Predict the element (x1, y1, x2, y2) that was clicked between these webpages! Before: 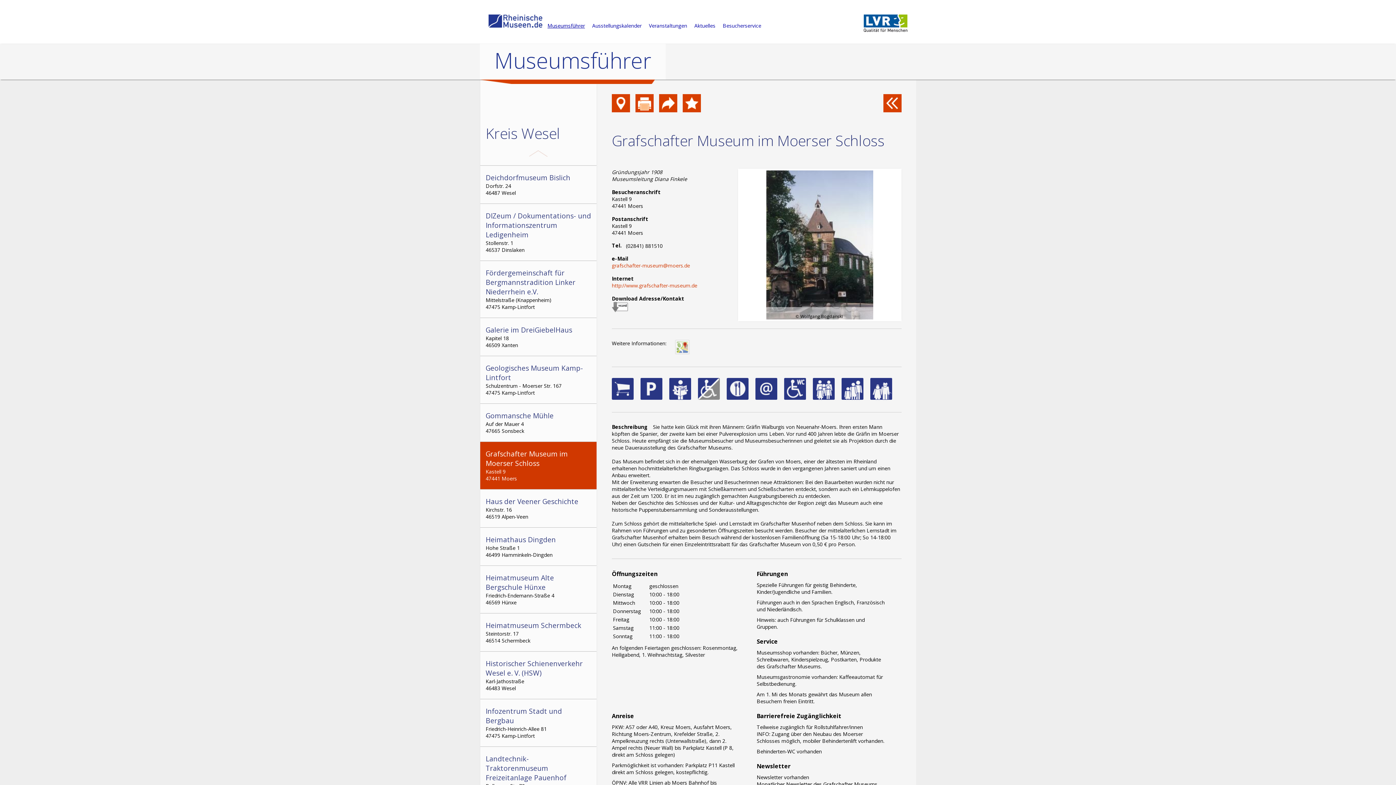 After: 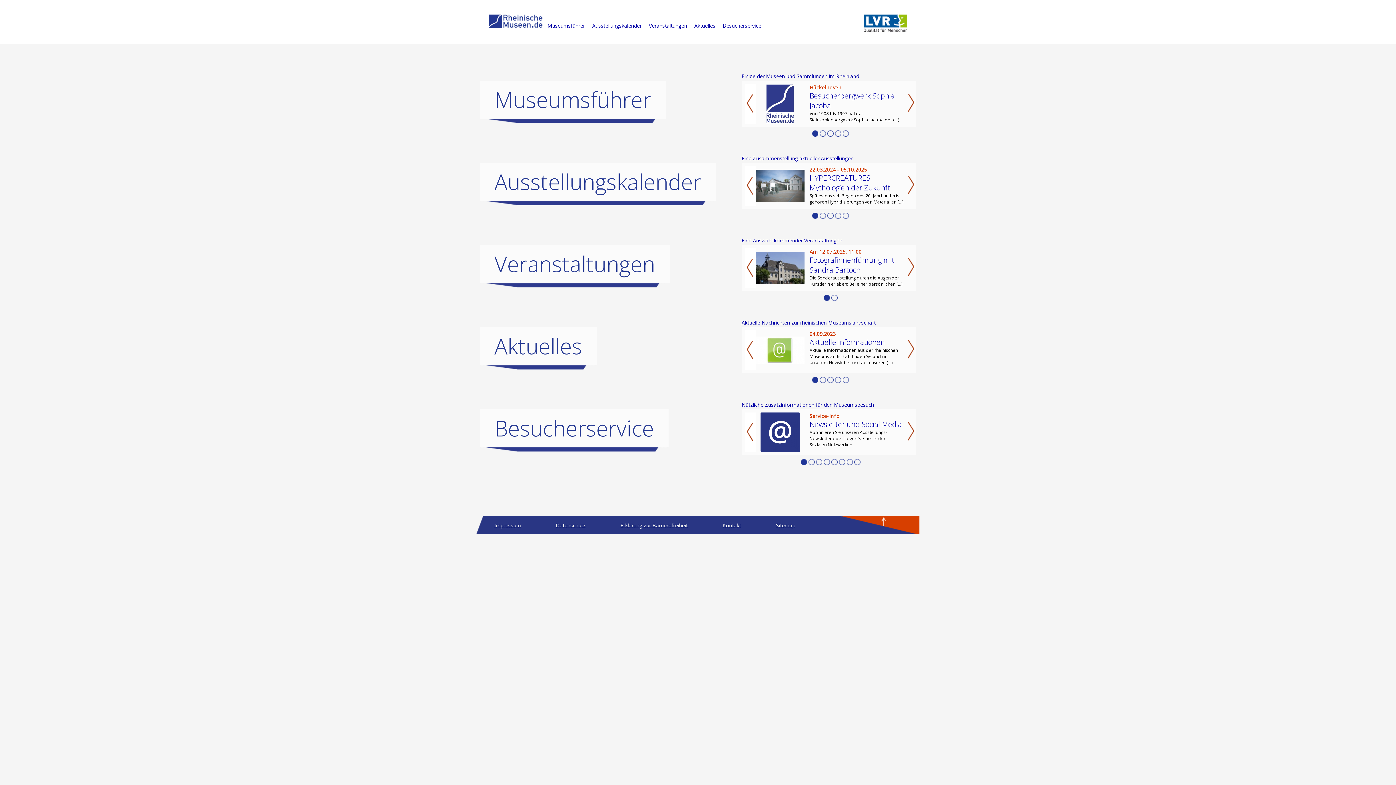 Action: bbox: (488, 14, 543, 29)